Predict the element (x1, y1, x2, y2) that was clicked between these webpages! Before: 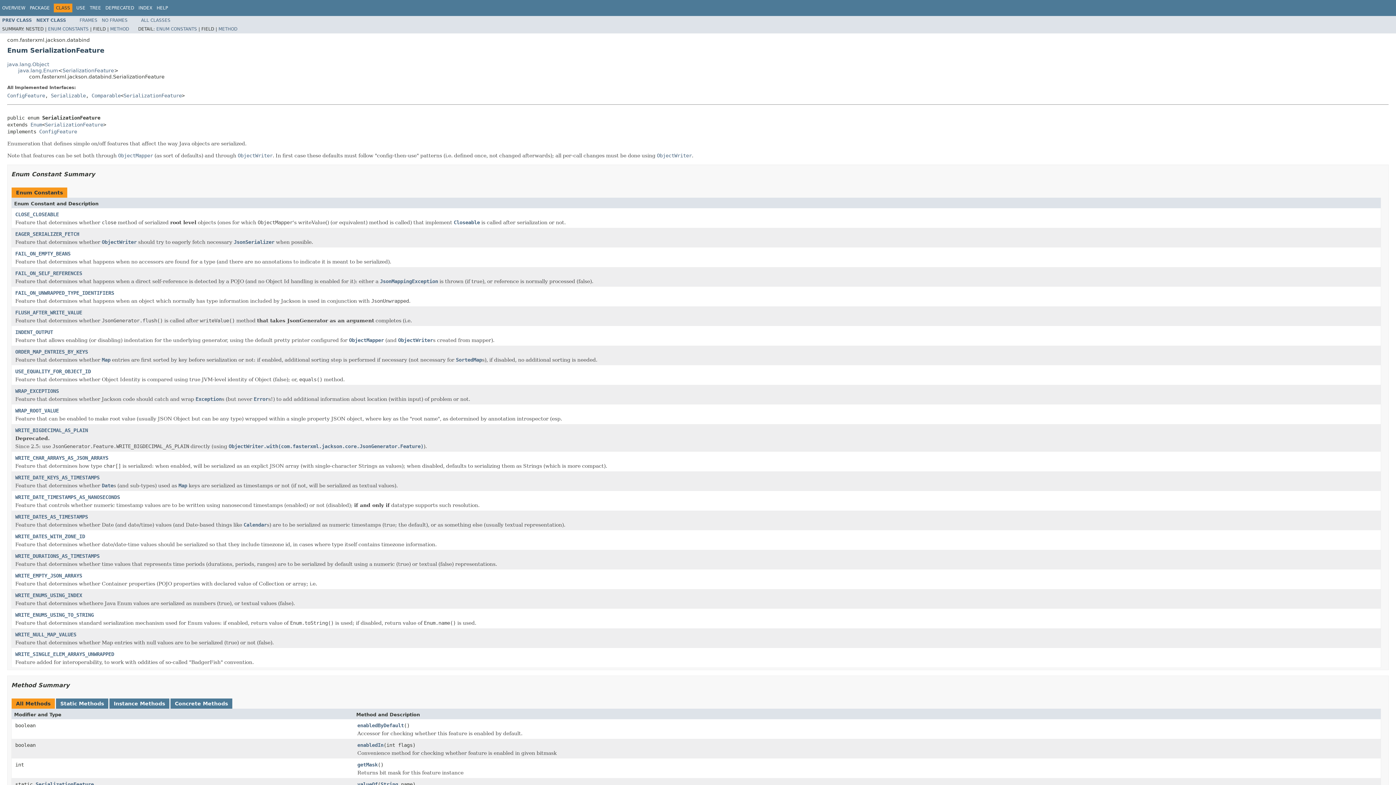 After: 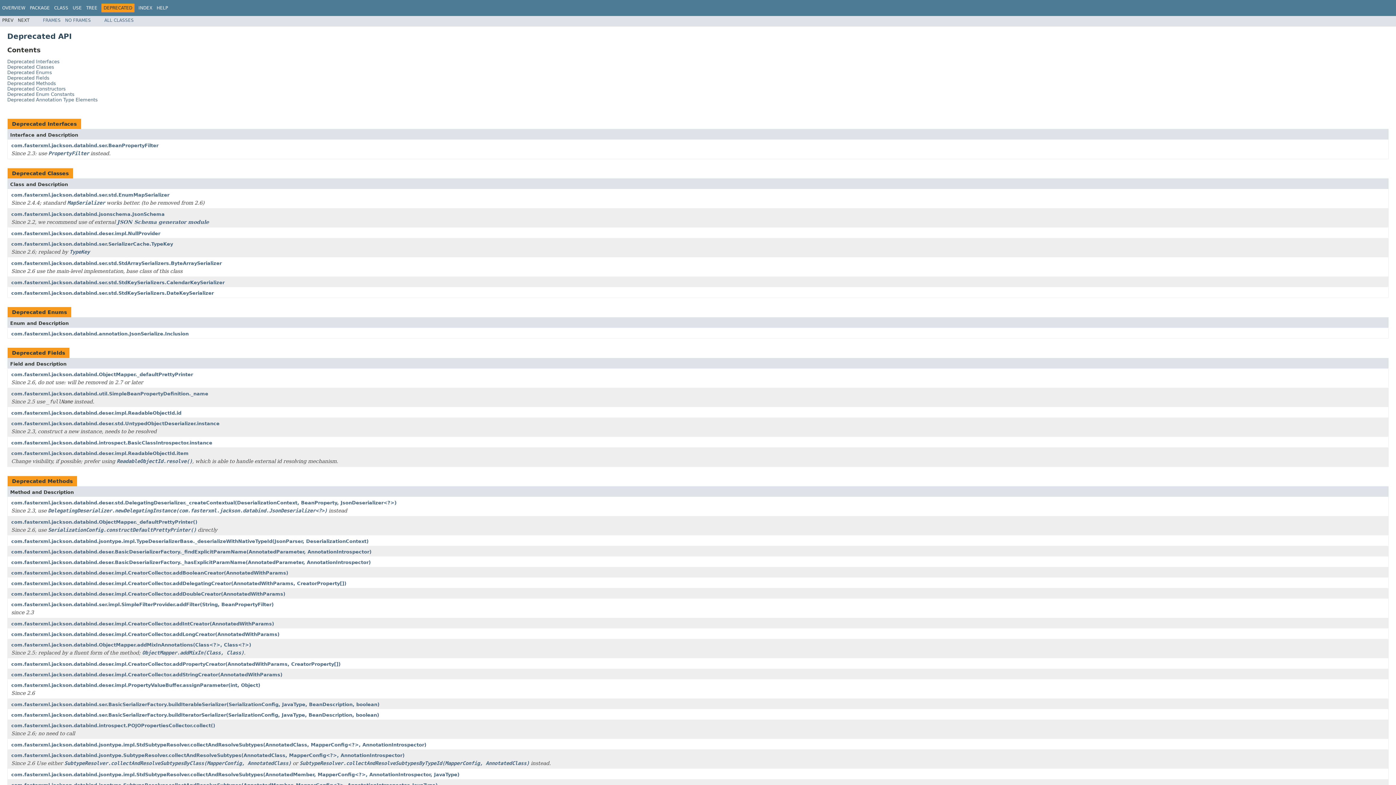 Action: bbox: (105, 5, 134, 10) label: DEPRECATED